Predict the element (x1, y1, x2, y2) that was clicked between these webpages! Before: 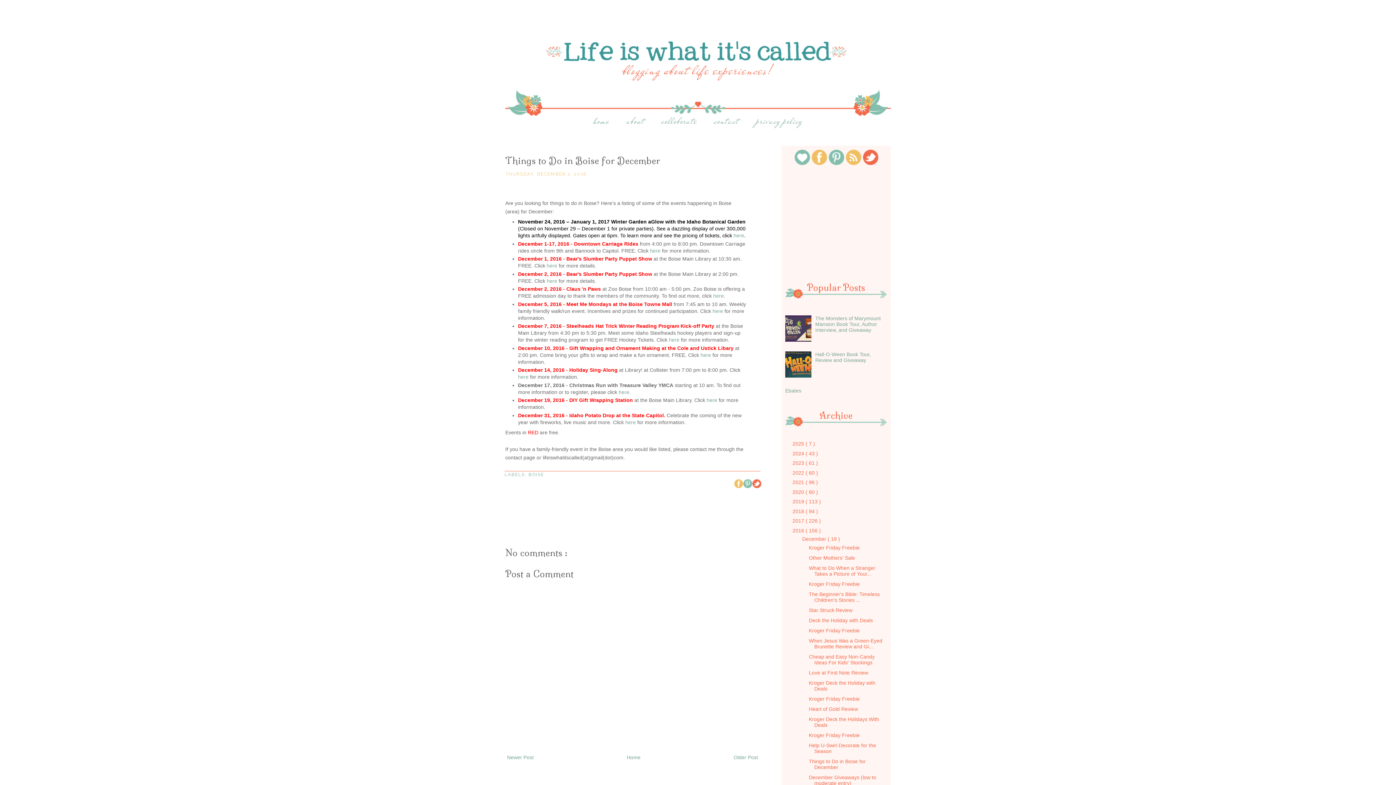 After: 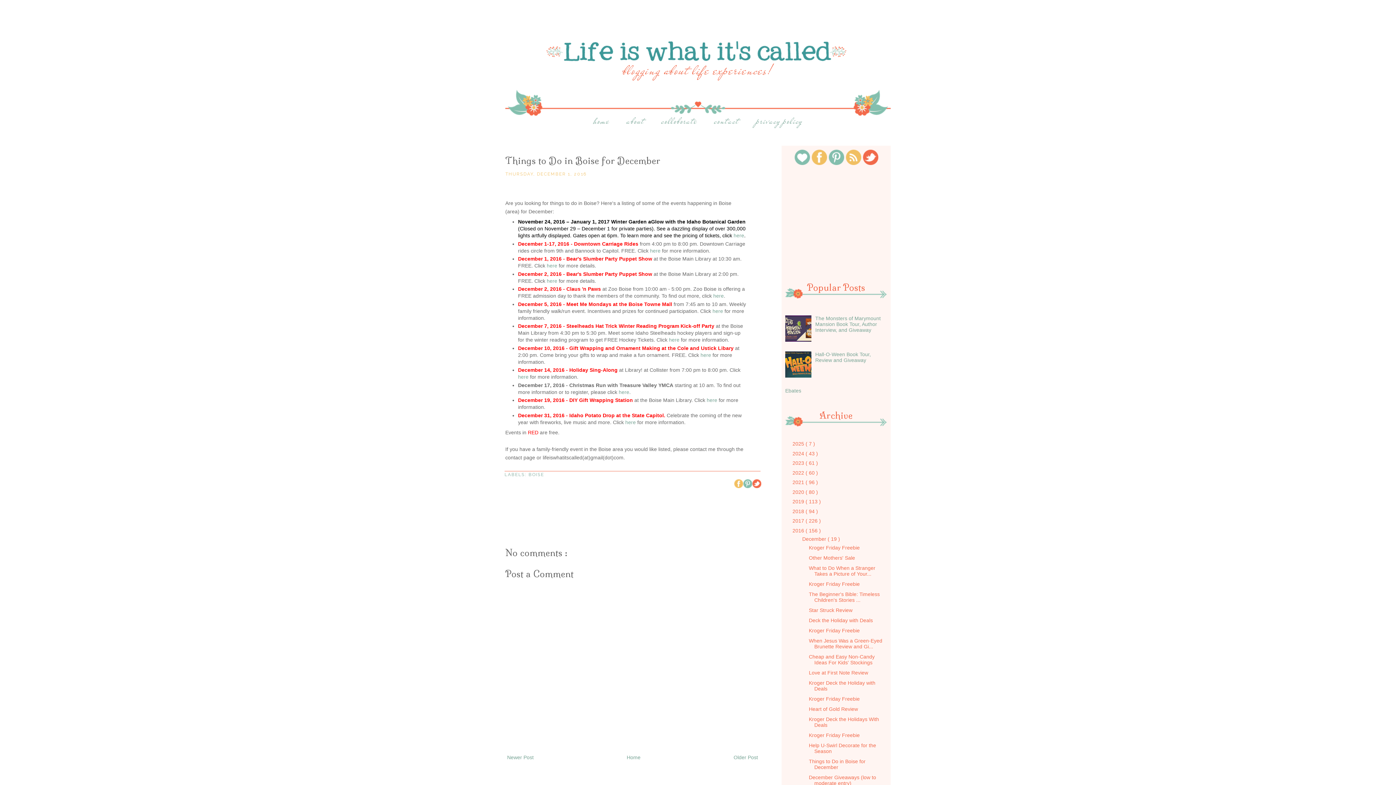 Action: label: Things to Do in Boise for December bbox: (809, 758, 865, 770)